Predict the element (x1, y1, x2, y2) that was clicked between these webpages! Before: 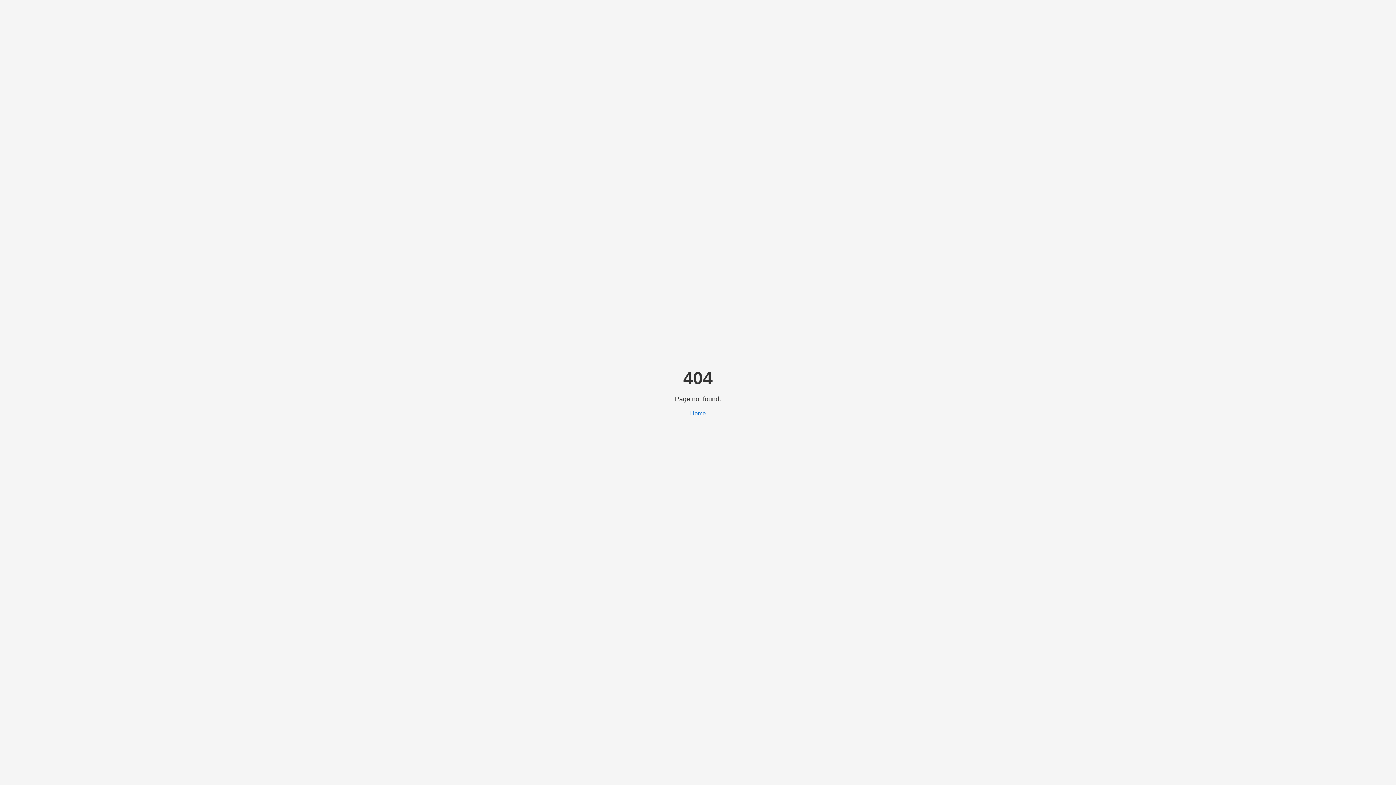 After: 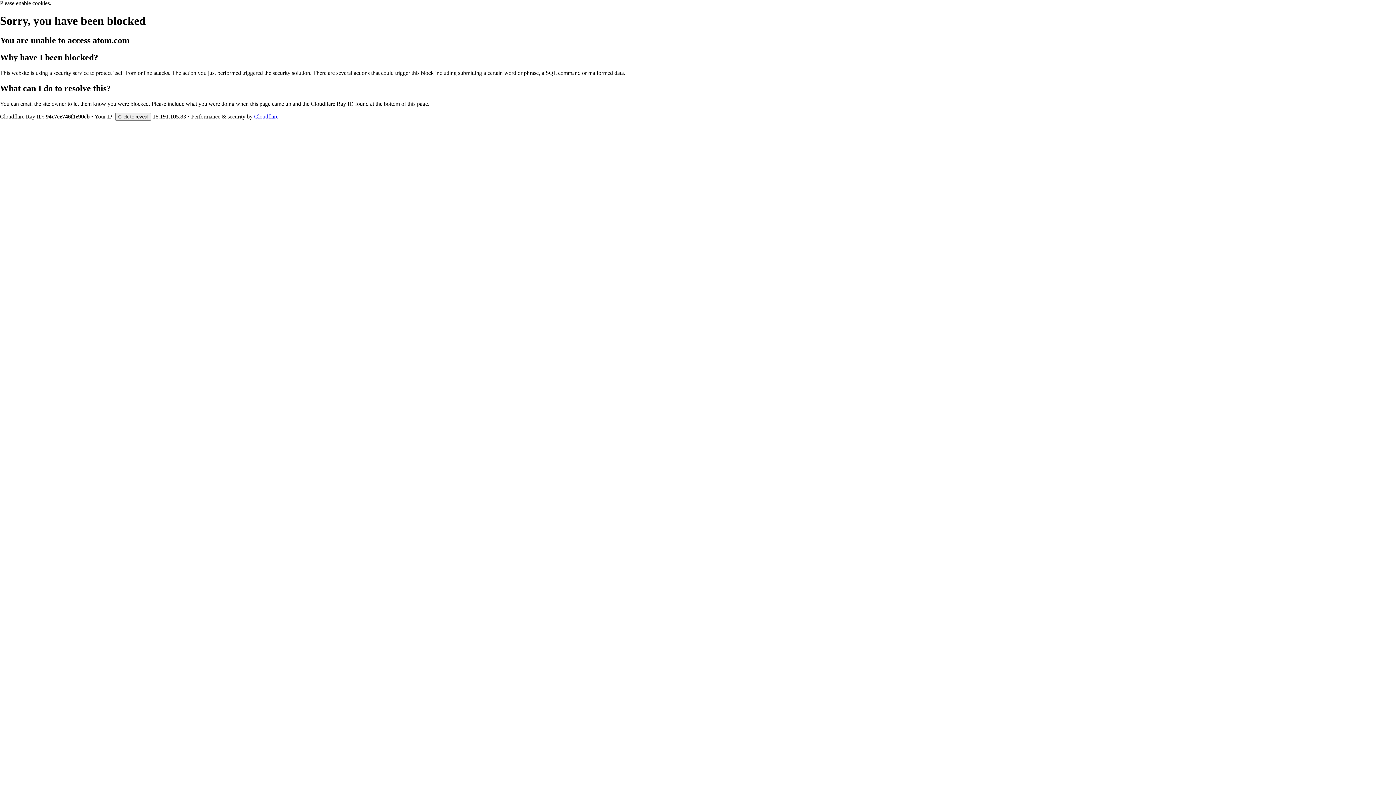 Action: label: Home bbox: (690, 410, 706, 416)